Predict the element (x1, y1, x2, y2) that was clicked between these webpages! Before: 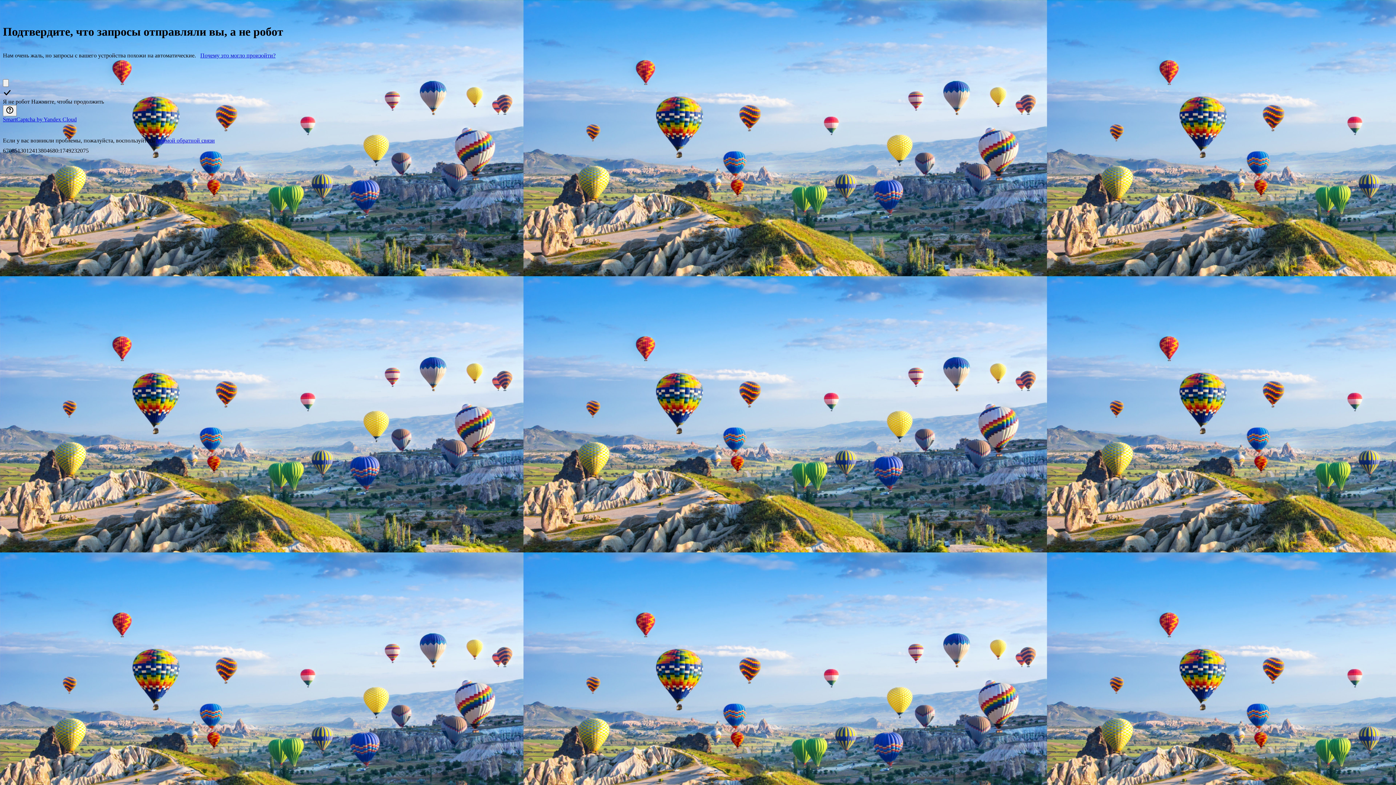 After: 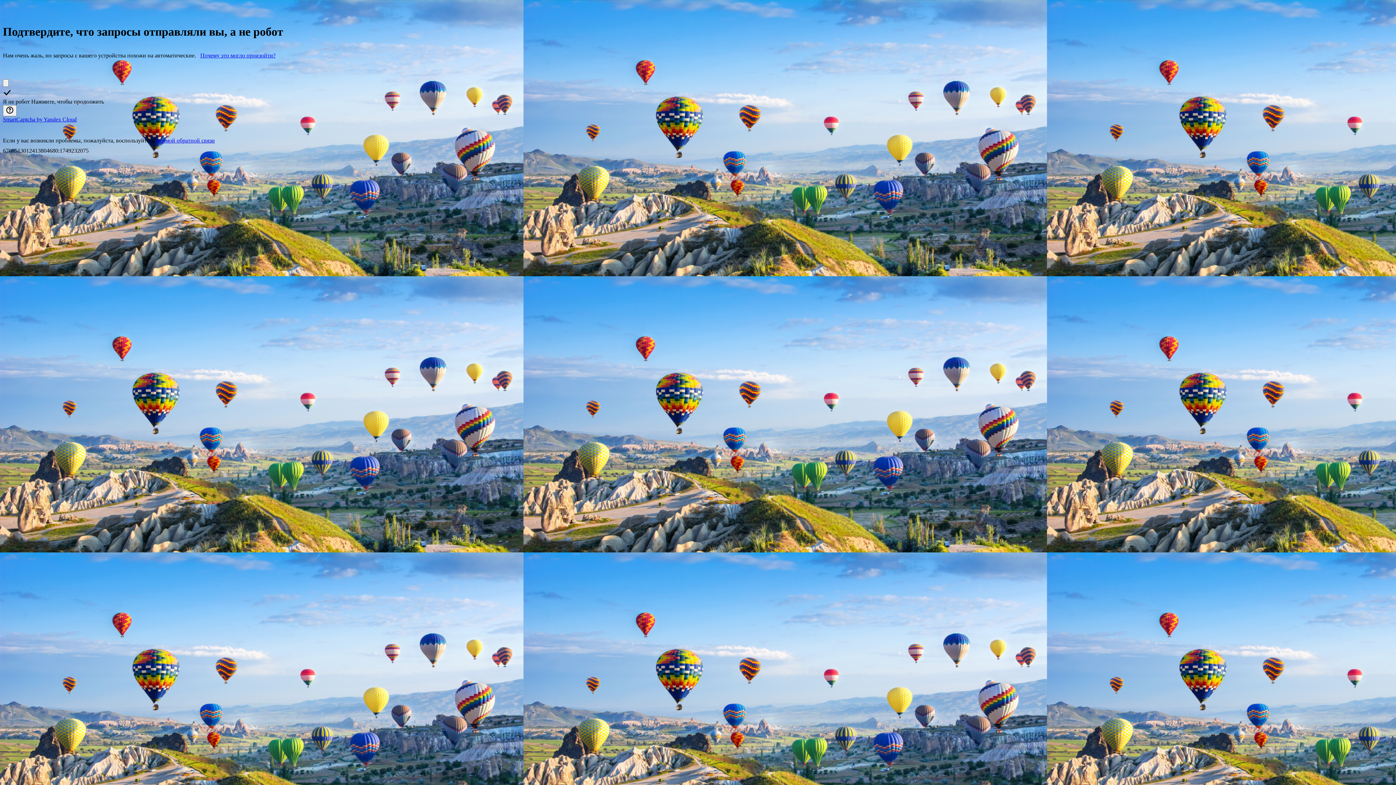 Action: label: Почему это могло произойти? bbox: (200, 52, 275, 58)